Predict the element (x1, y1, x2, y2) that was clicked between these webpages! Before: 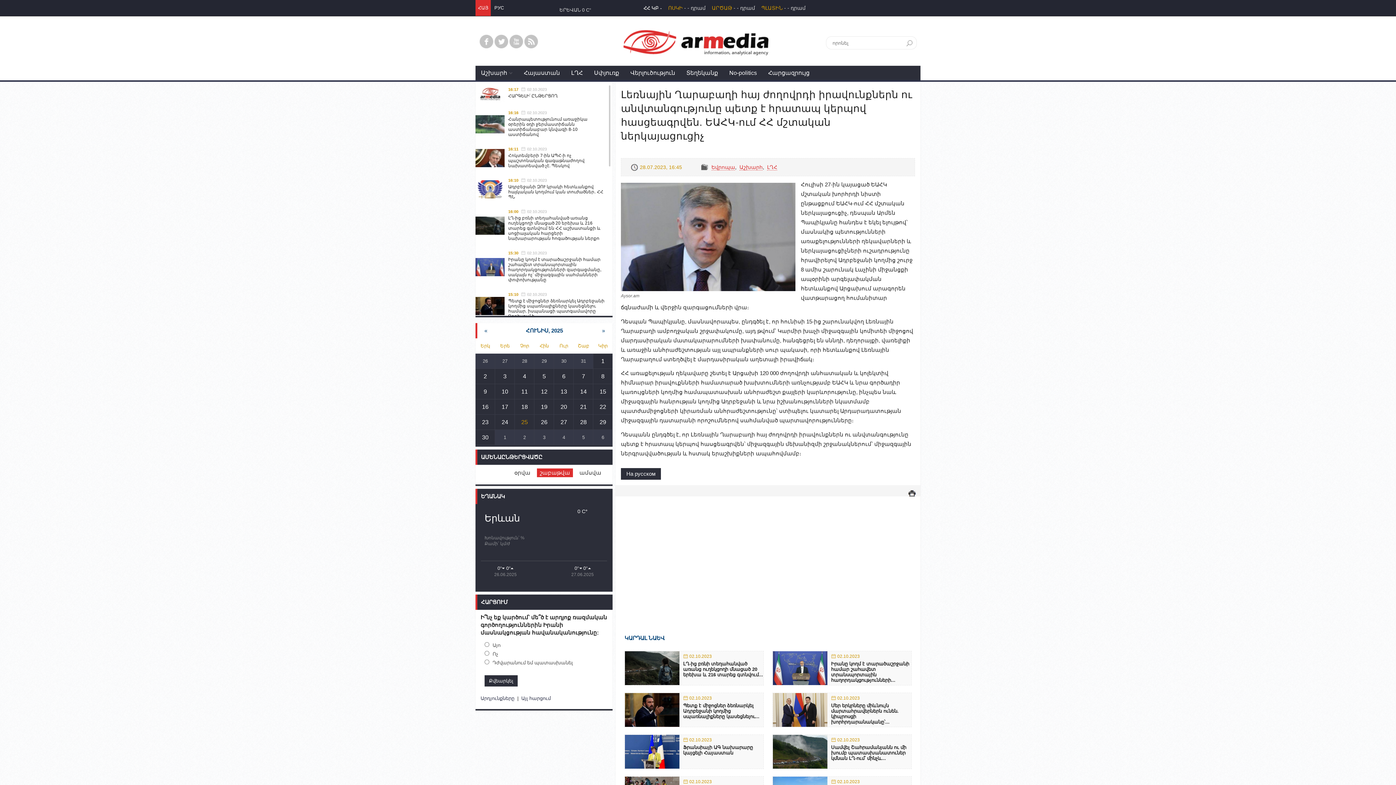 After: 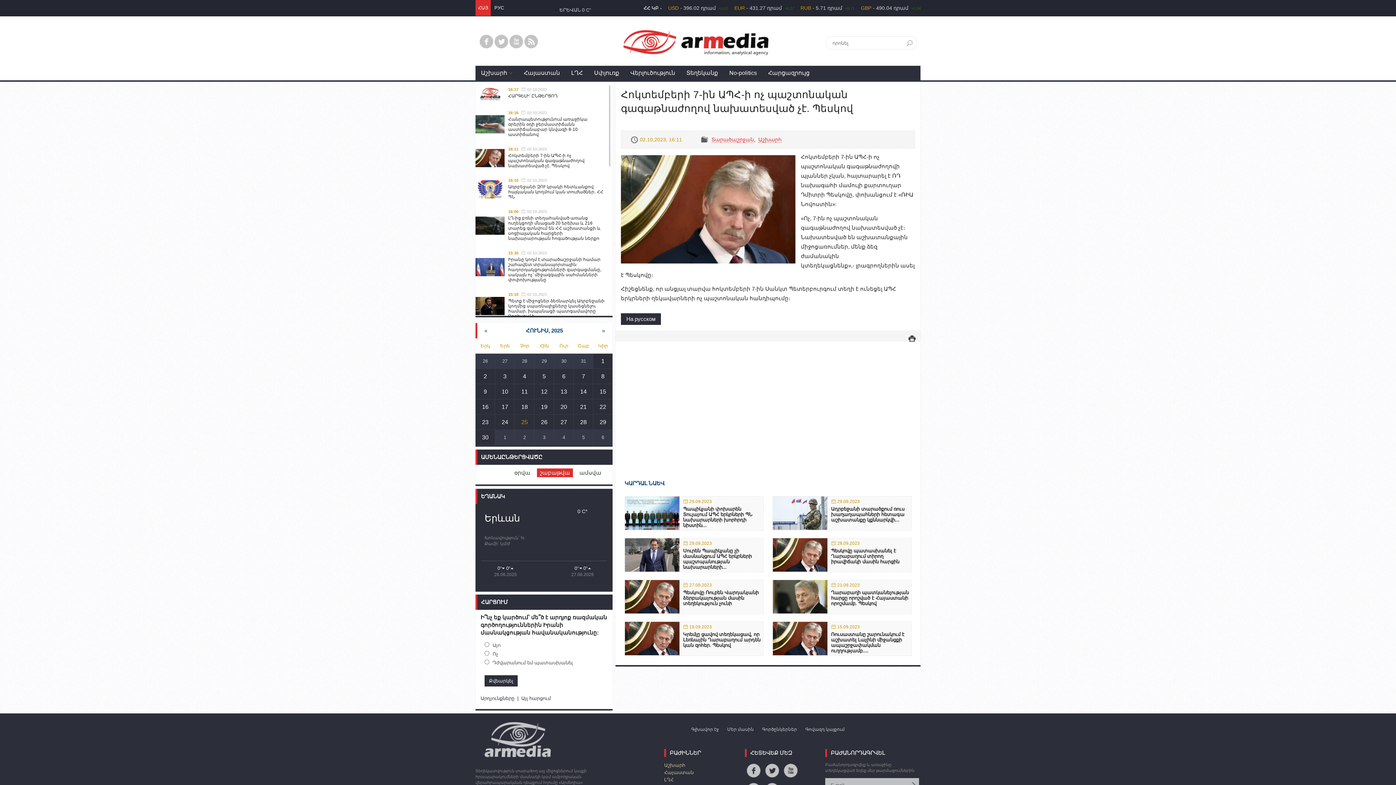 Action: label: 	16:1102.10.2023
Հոկտեմբերի 7-ին ԱՊՀ-ի ոչ պաշտոնական գագաթնաժողով նախատեսված չէ. Պեսկով bbox: (475, 165, 609, 171)